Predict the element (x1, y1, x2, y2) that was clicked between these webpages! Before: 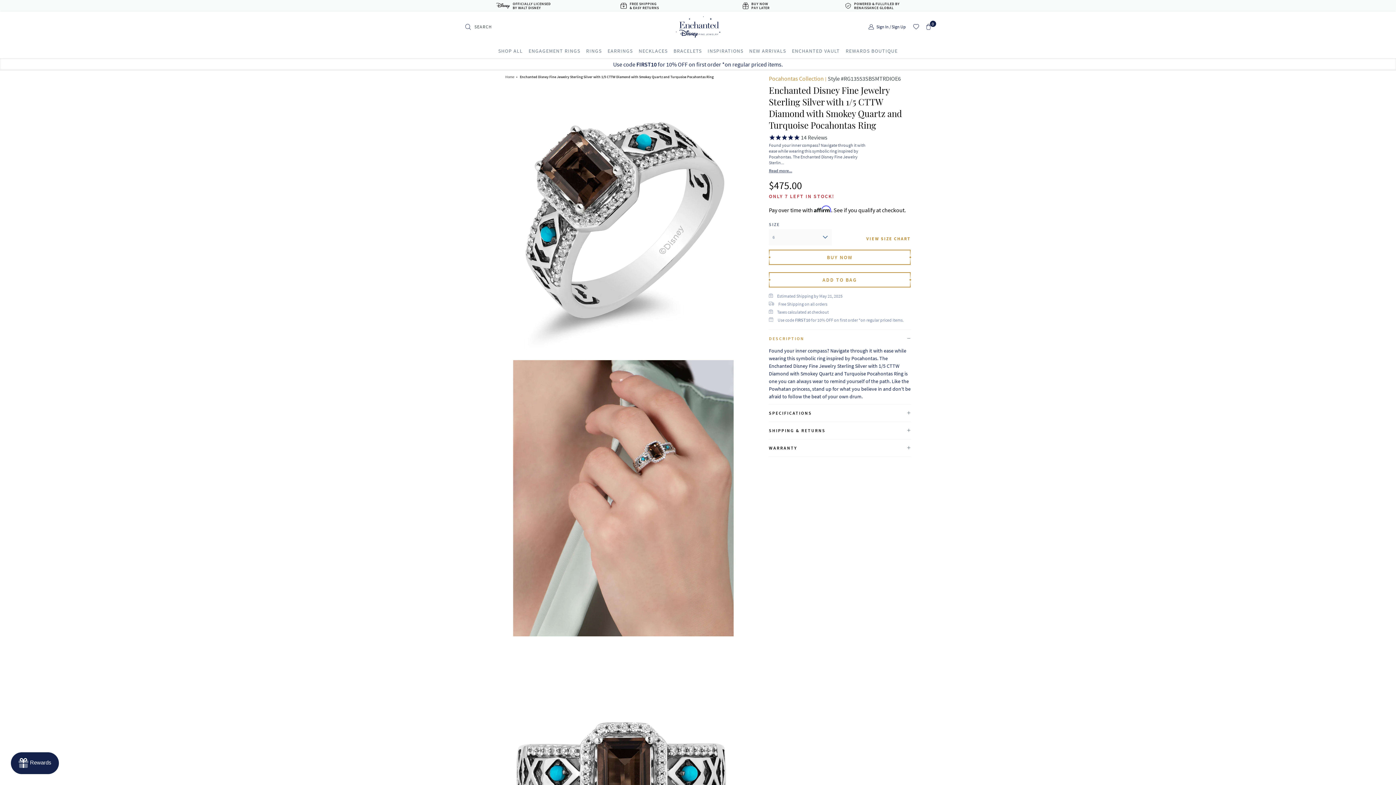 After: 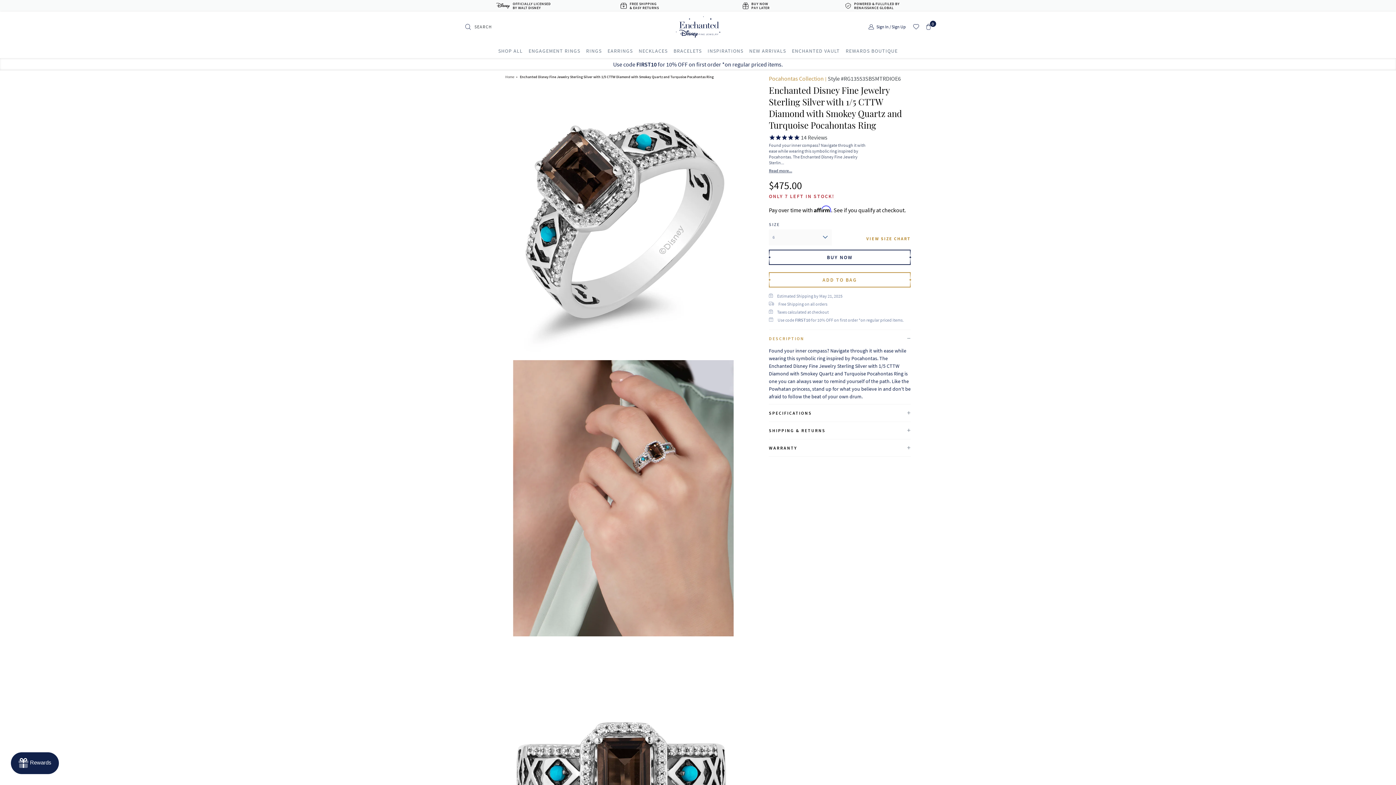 Action: bbox: (769, 249, 910, 265) label: BUY NOW